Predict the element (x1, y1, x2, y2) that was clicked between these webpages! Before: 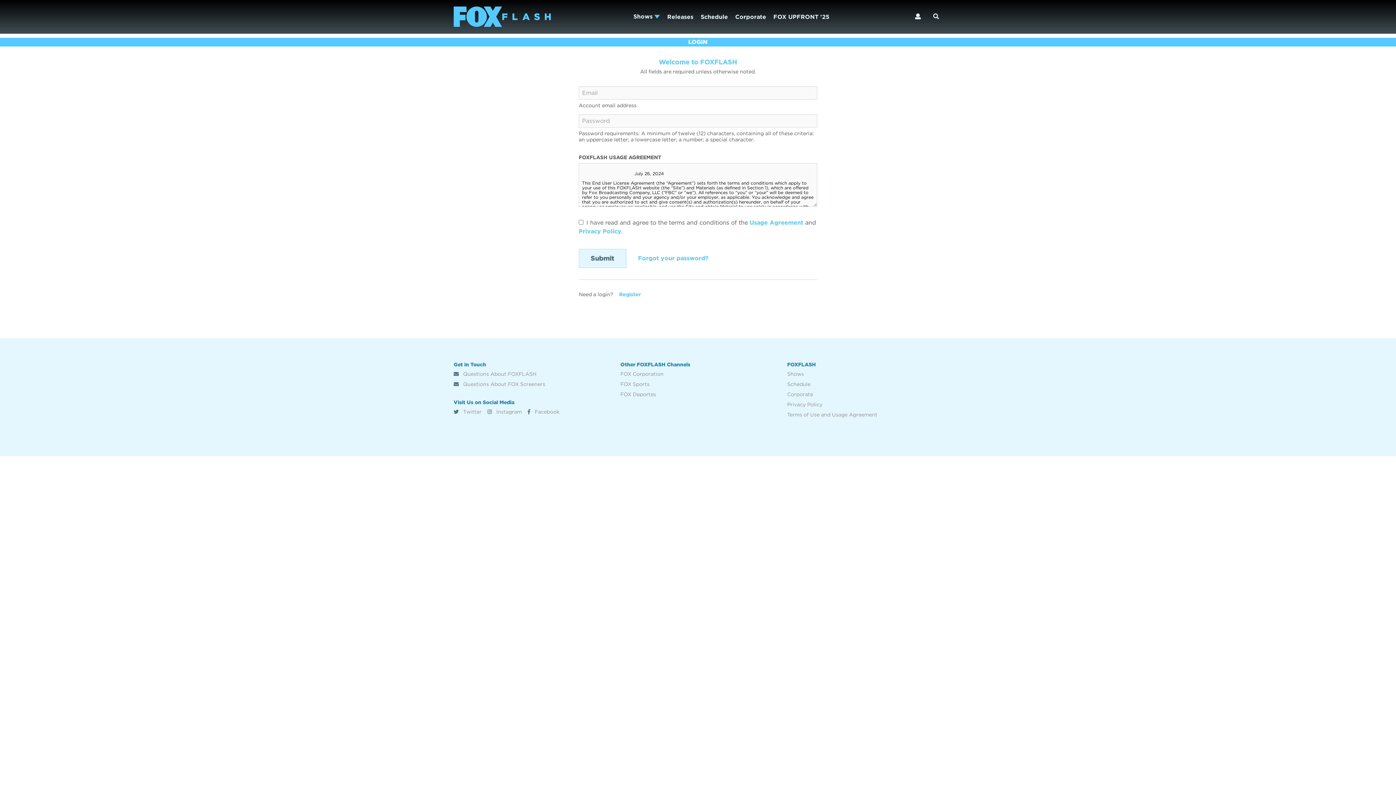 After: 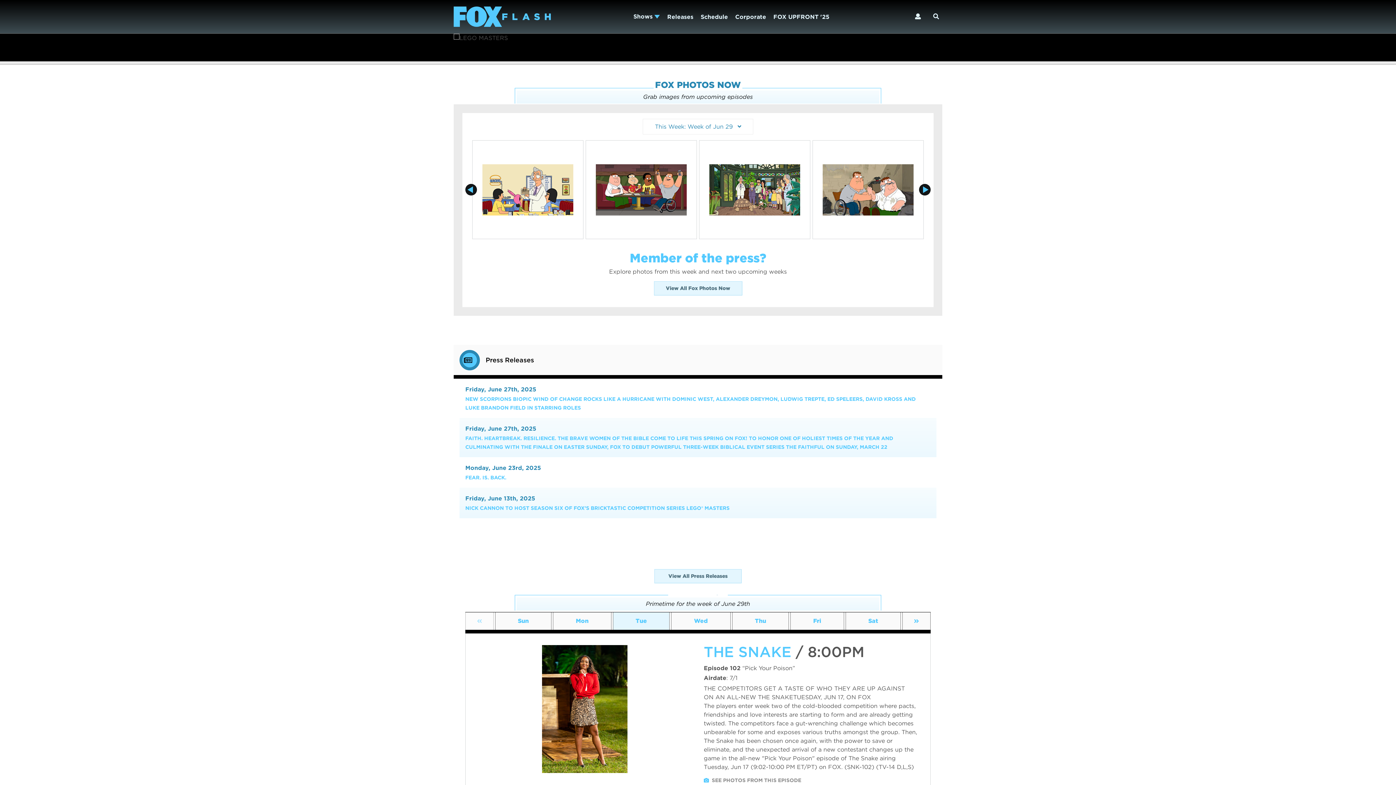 Action: bbox: (453, 6, 551, 26)